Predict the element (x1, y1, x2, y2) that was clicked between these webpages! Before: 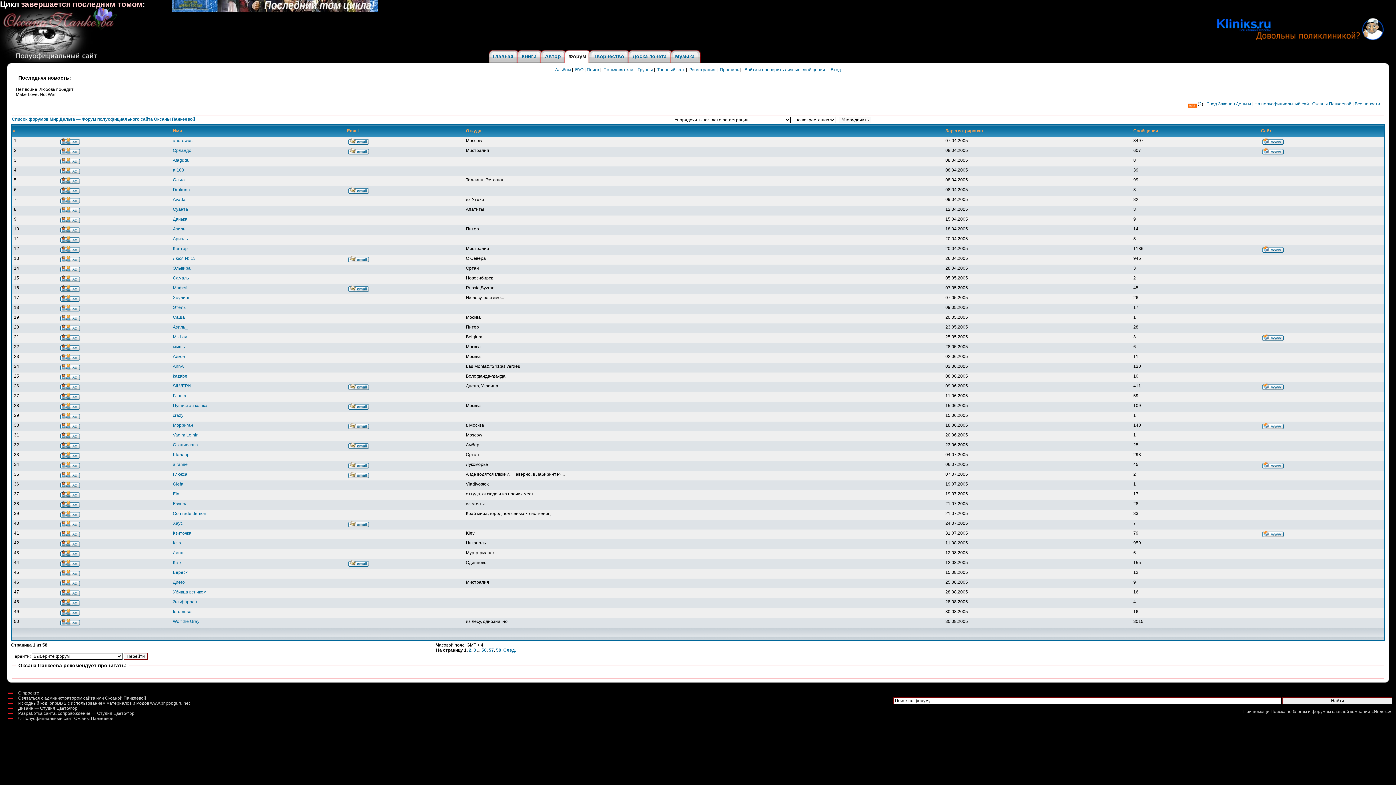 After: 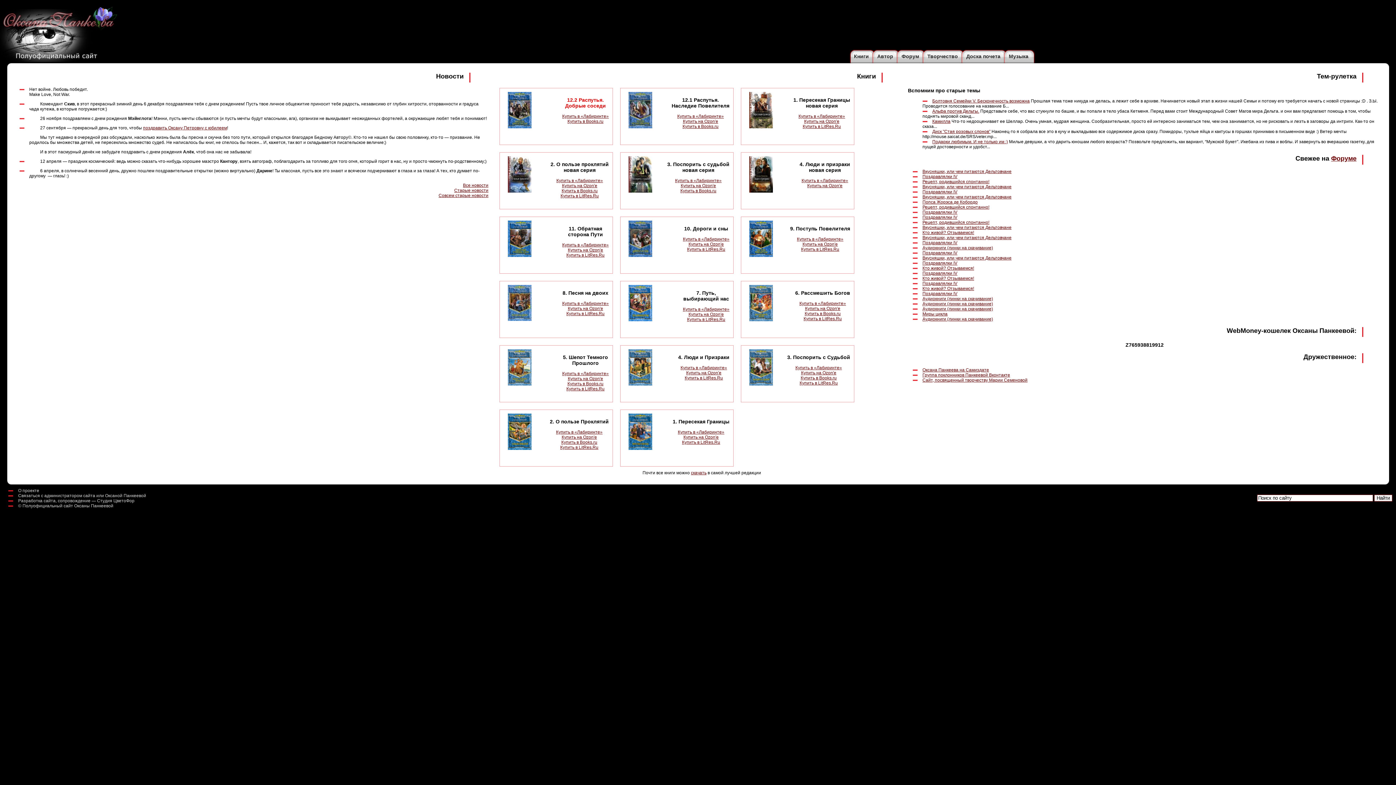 Action: bbox: (0, 59, 114, 64)